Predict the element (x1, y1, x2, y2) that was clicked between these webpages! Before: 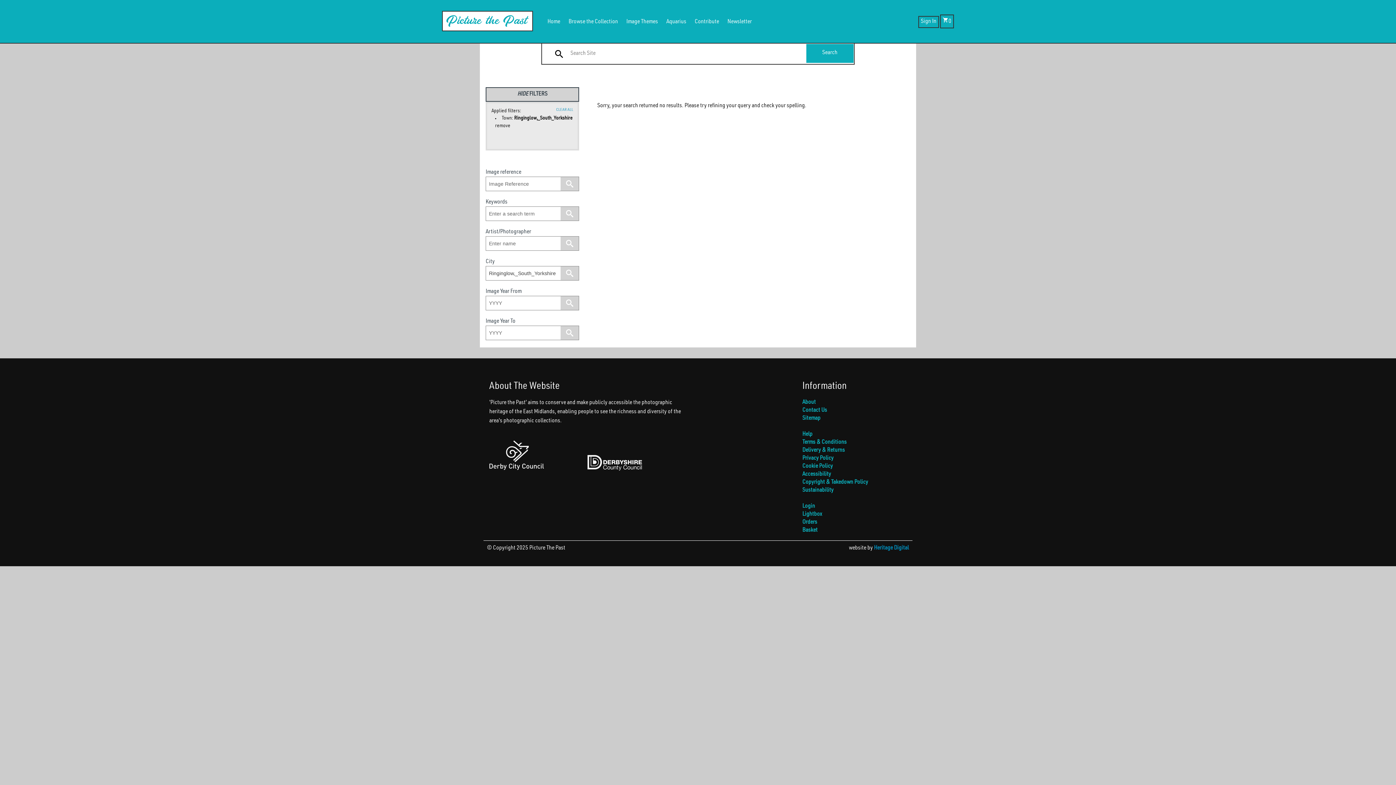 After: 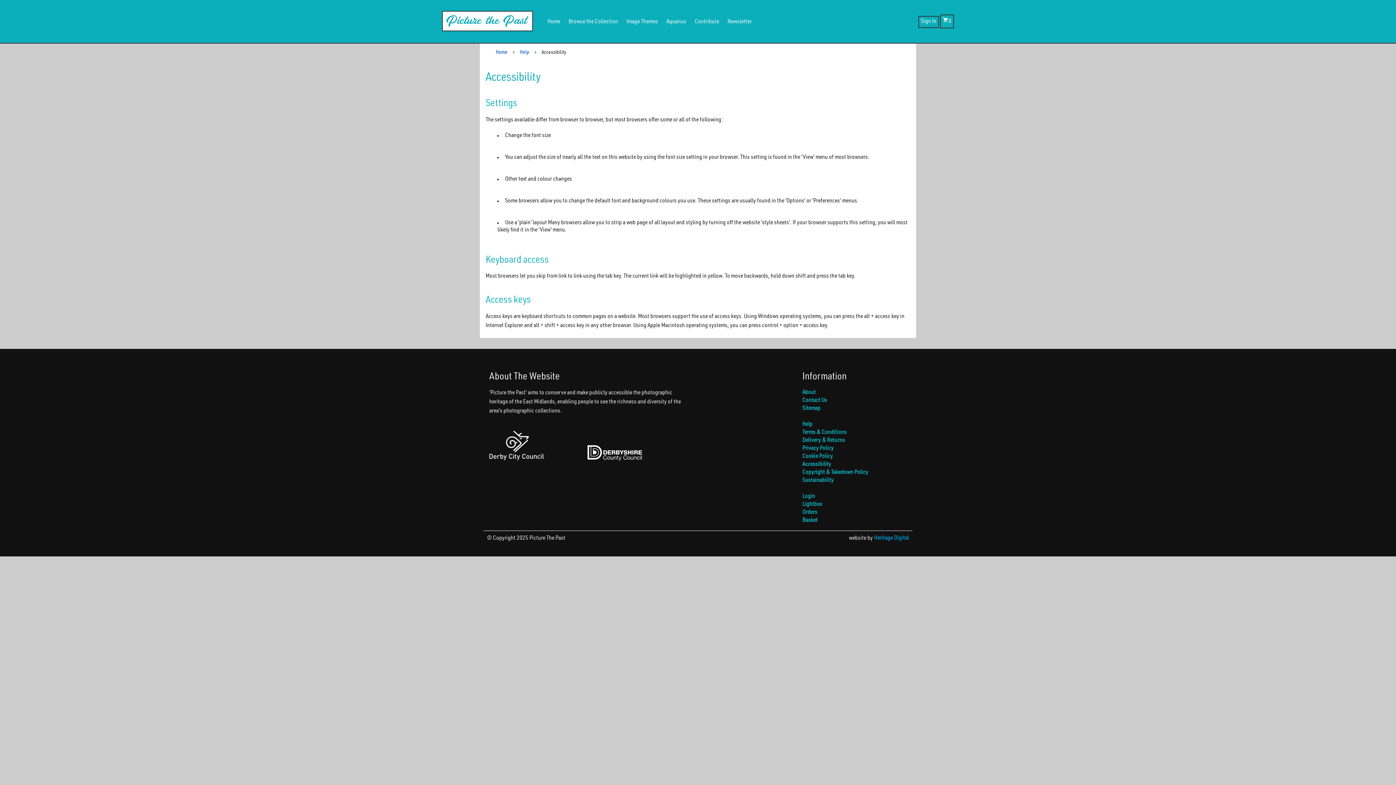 Action: label: Accessibility bbox: (802, 471, 831, 477)